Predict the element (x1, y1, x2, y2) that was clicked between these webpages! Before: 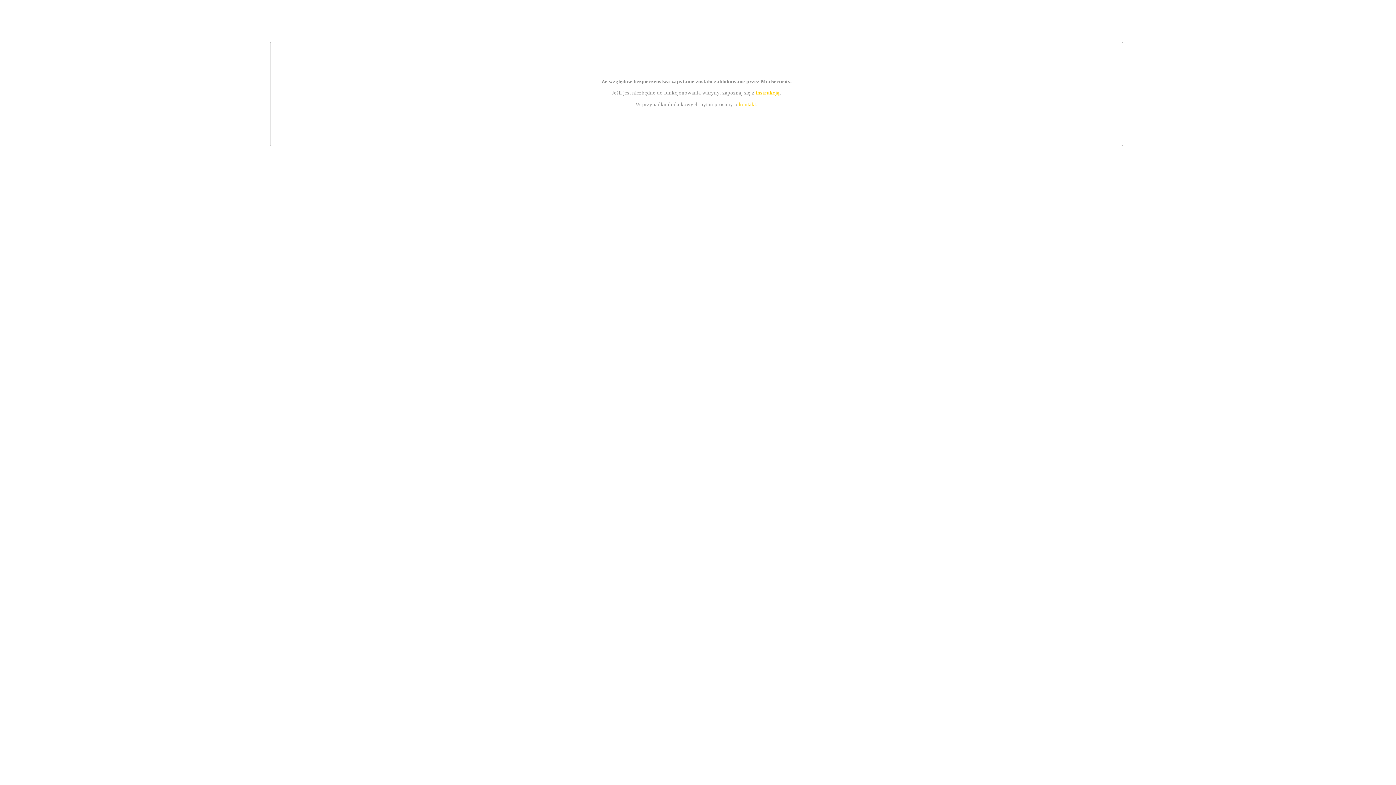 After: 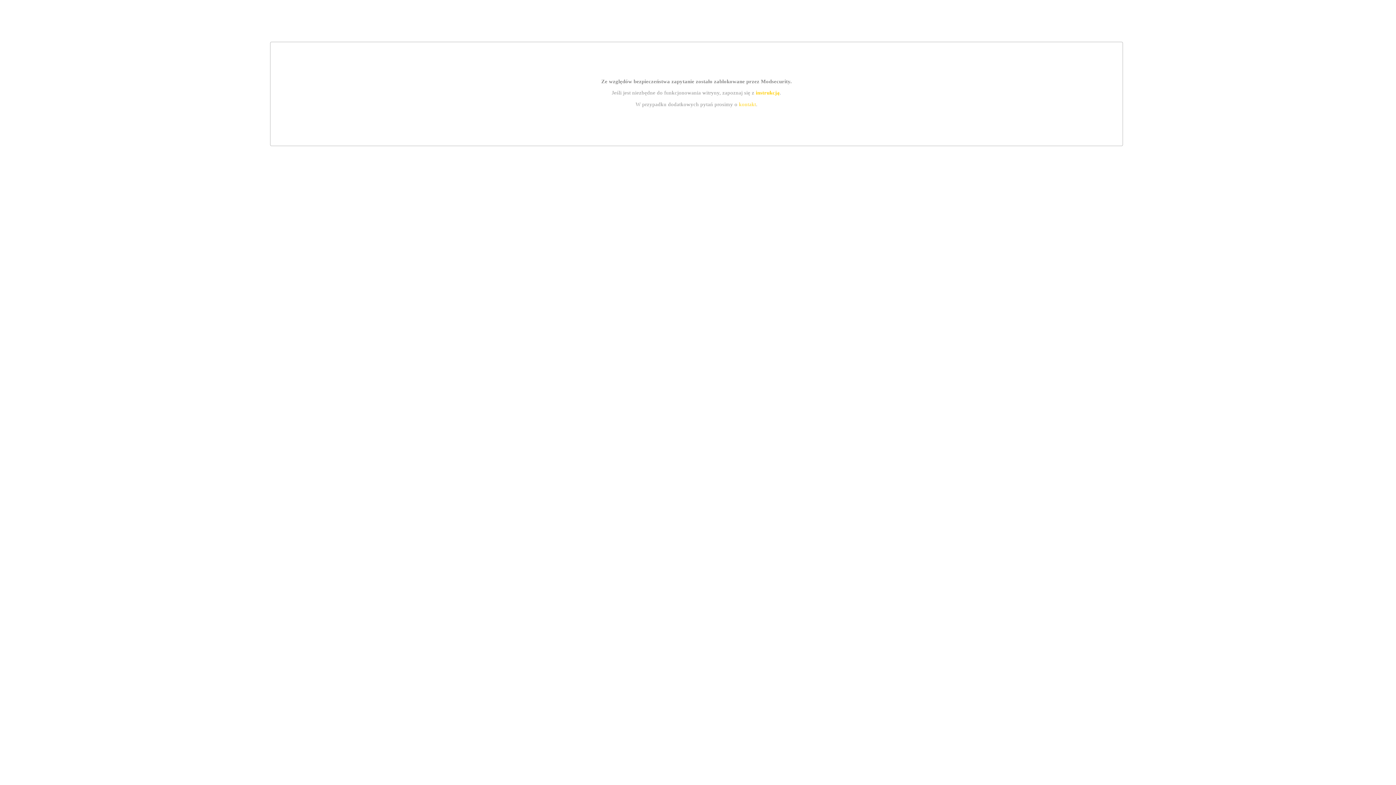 Action: label: kontakt bbox: (739, 101, 756, 107)